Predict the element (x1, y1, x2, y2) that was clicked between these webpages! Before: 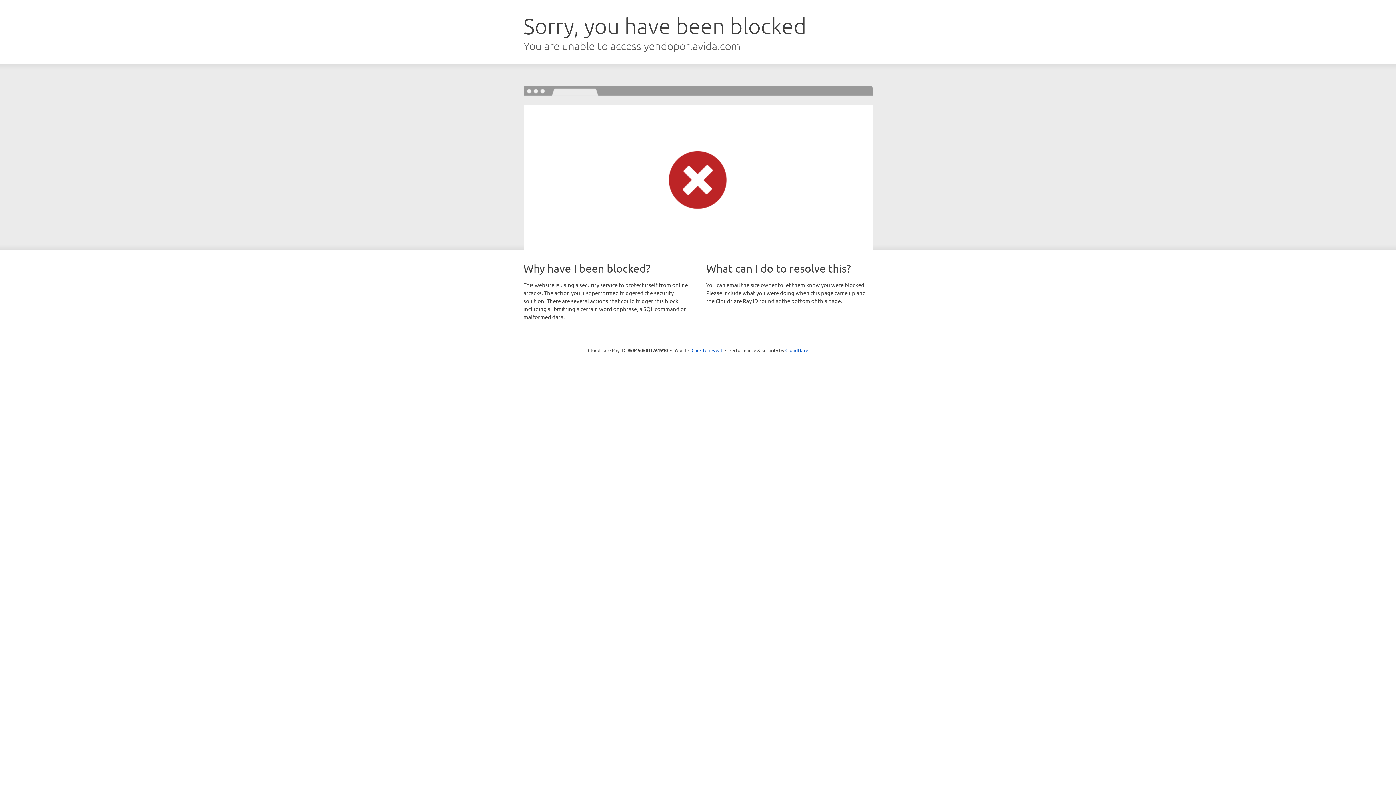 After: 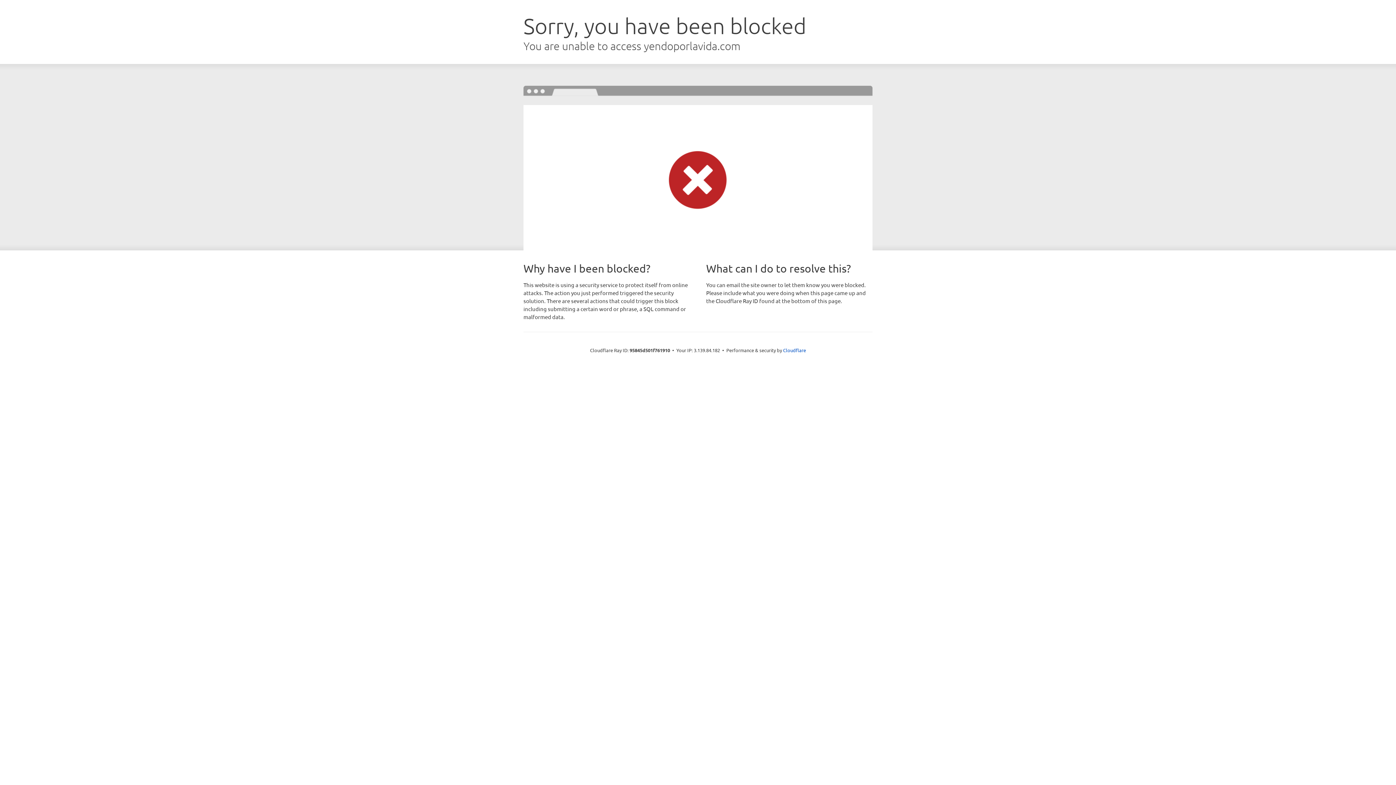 Action: bbox: (691, 346, 722, 353) label: Click to reveal